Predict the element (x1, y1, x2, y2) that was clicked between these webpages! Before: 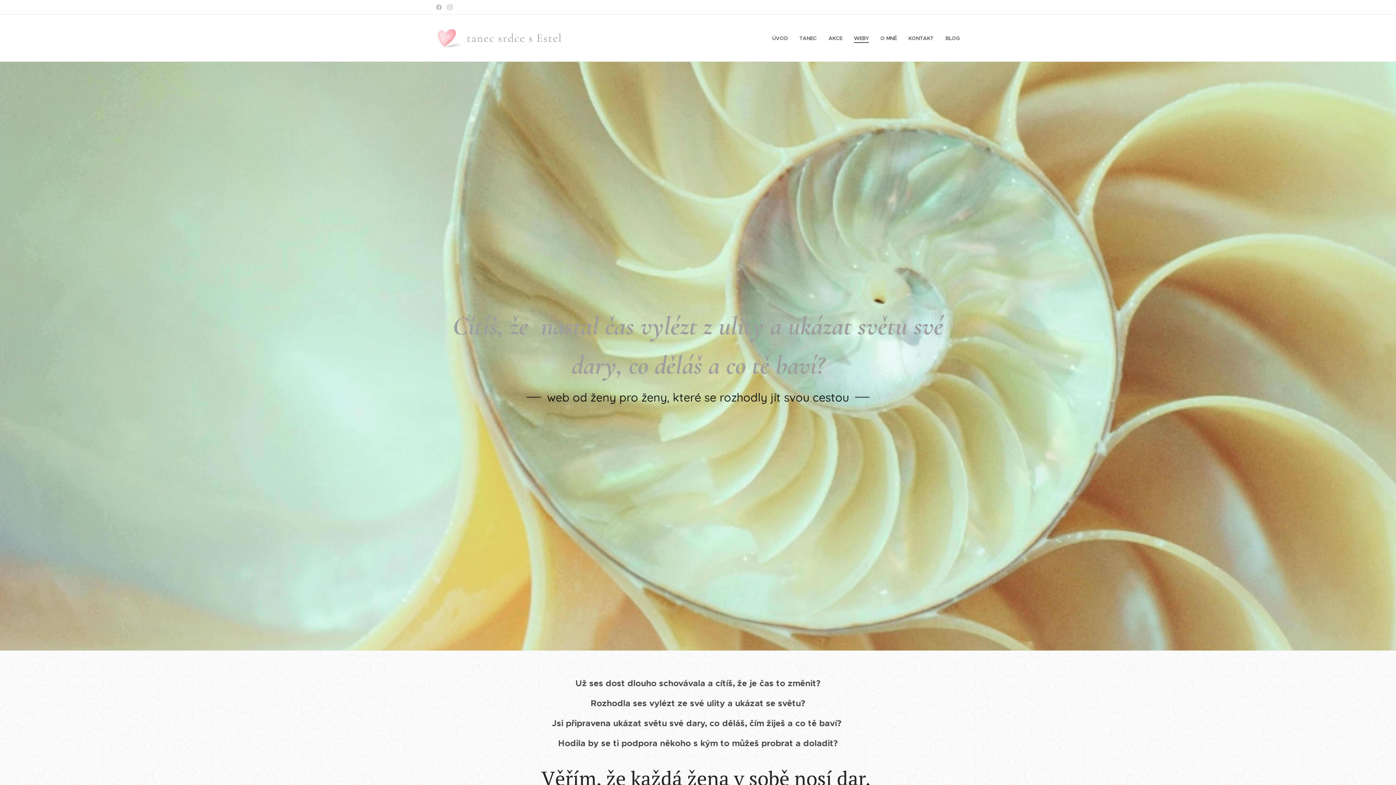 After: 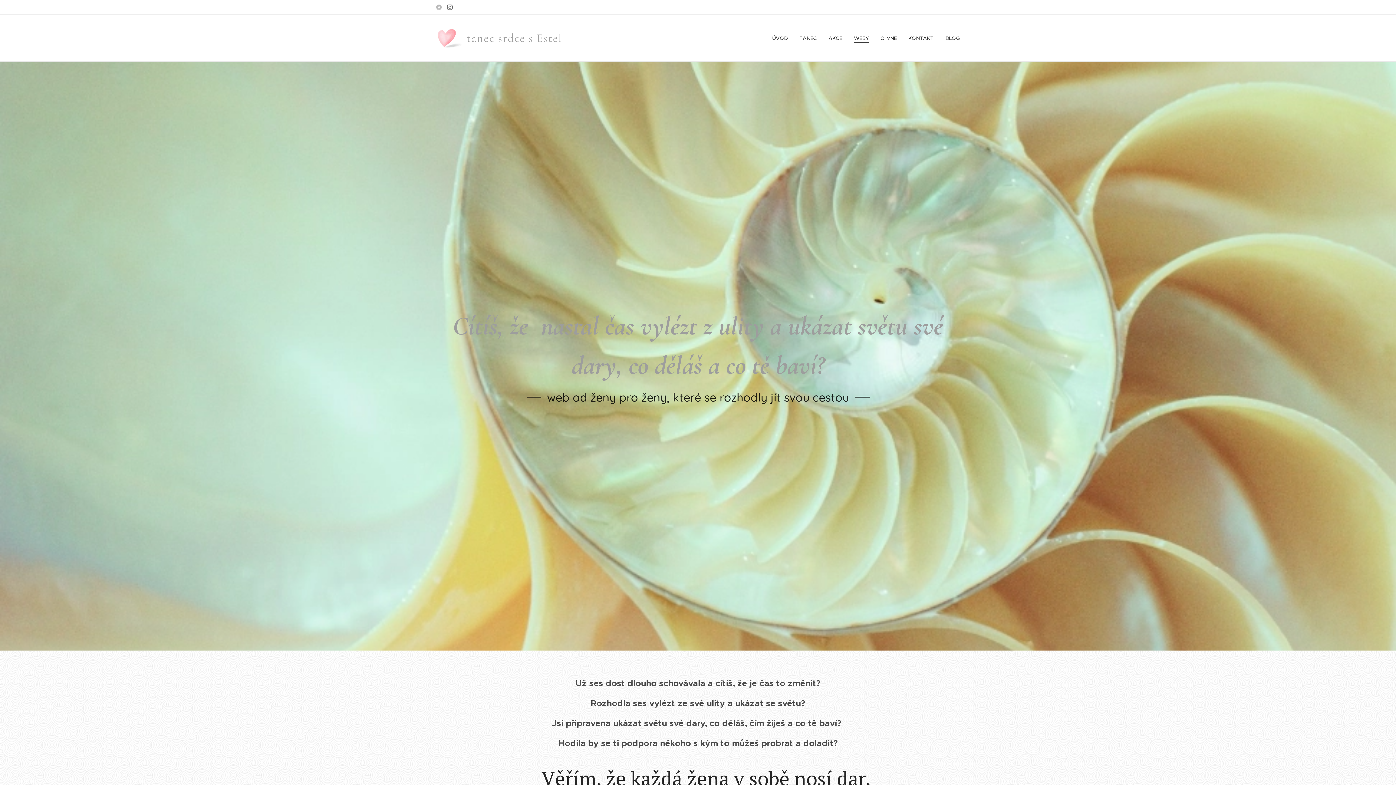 Action: bbox: (445, 1, 454, 13)